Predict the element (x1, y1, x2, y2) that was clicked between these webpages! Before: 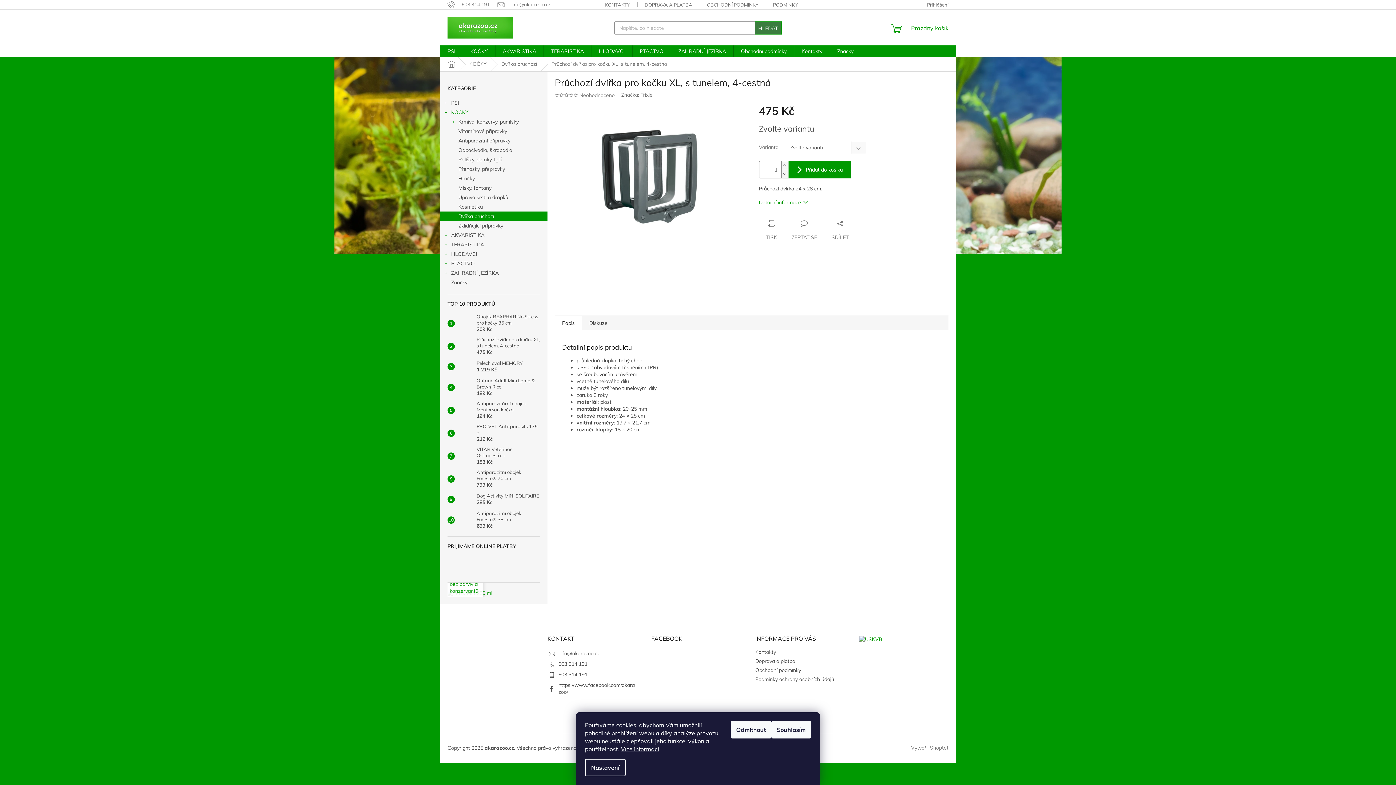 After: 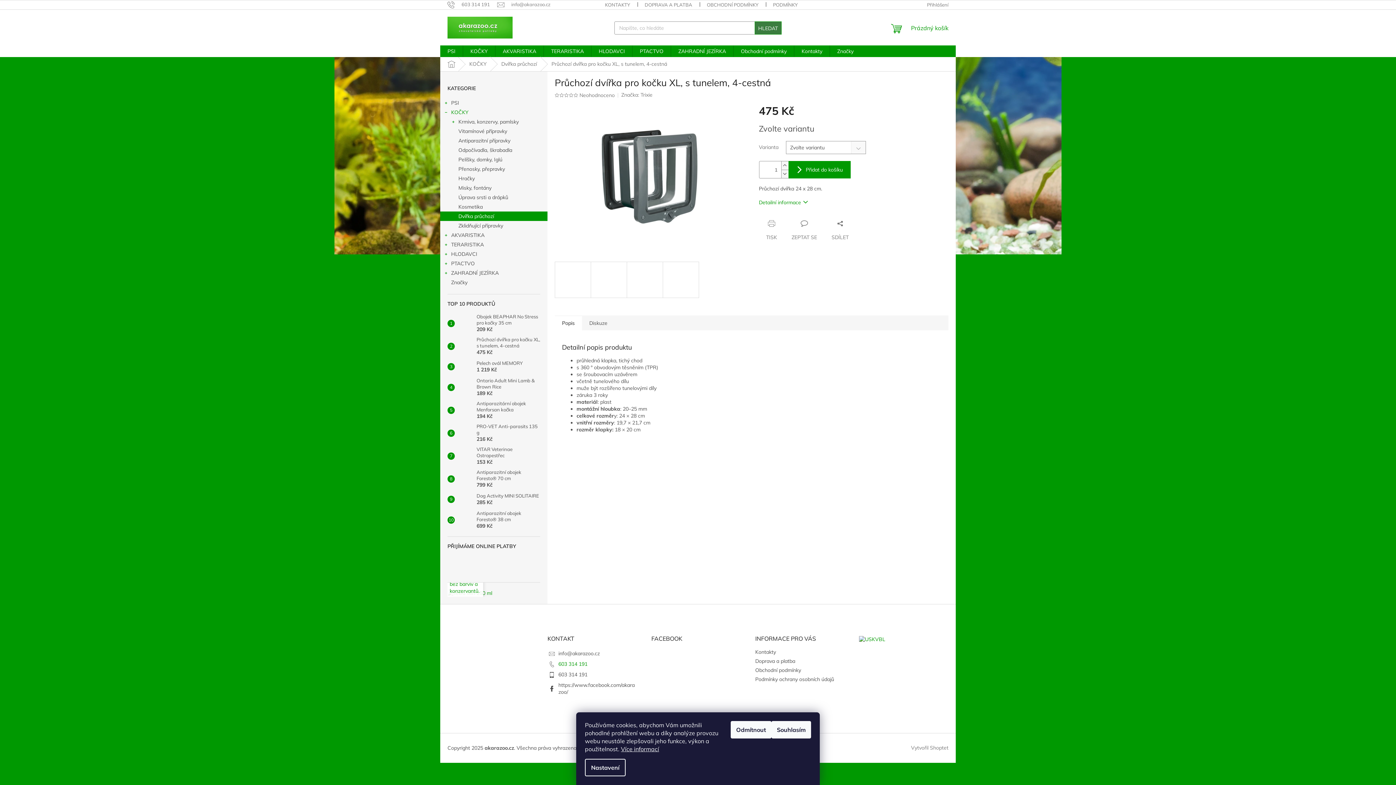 Action: label: Zavolat na 603314191 bbox: (558, 661, 587, 667)